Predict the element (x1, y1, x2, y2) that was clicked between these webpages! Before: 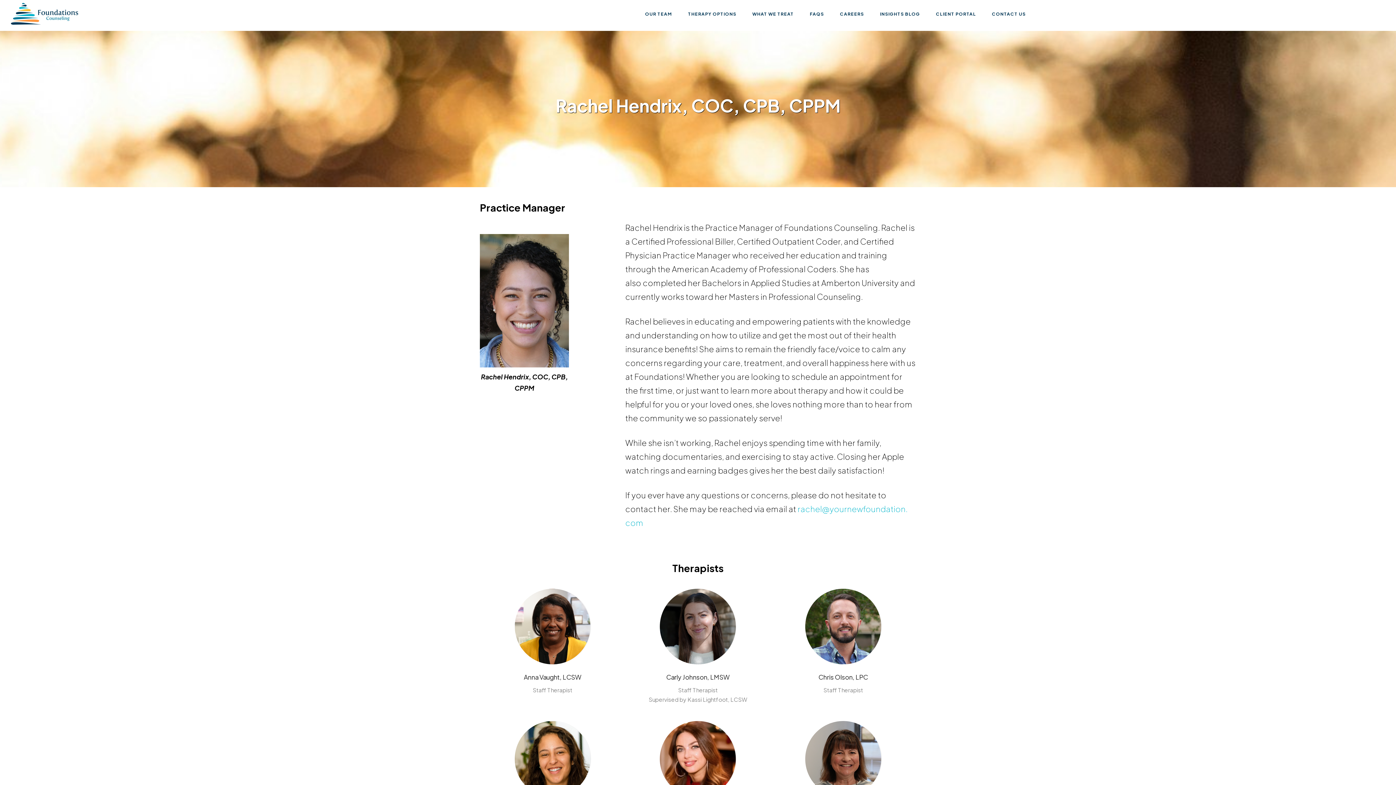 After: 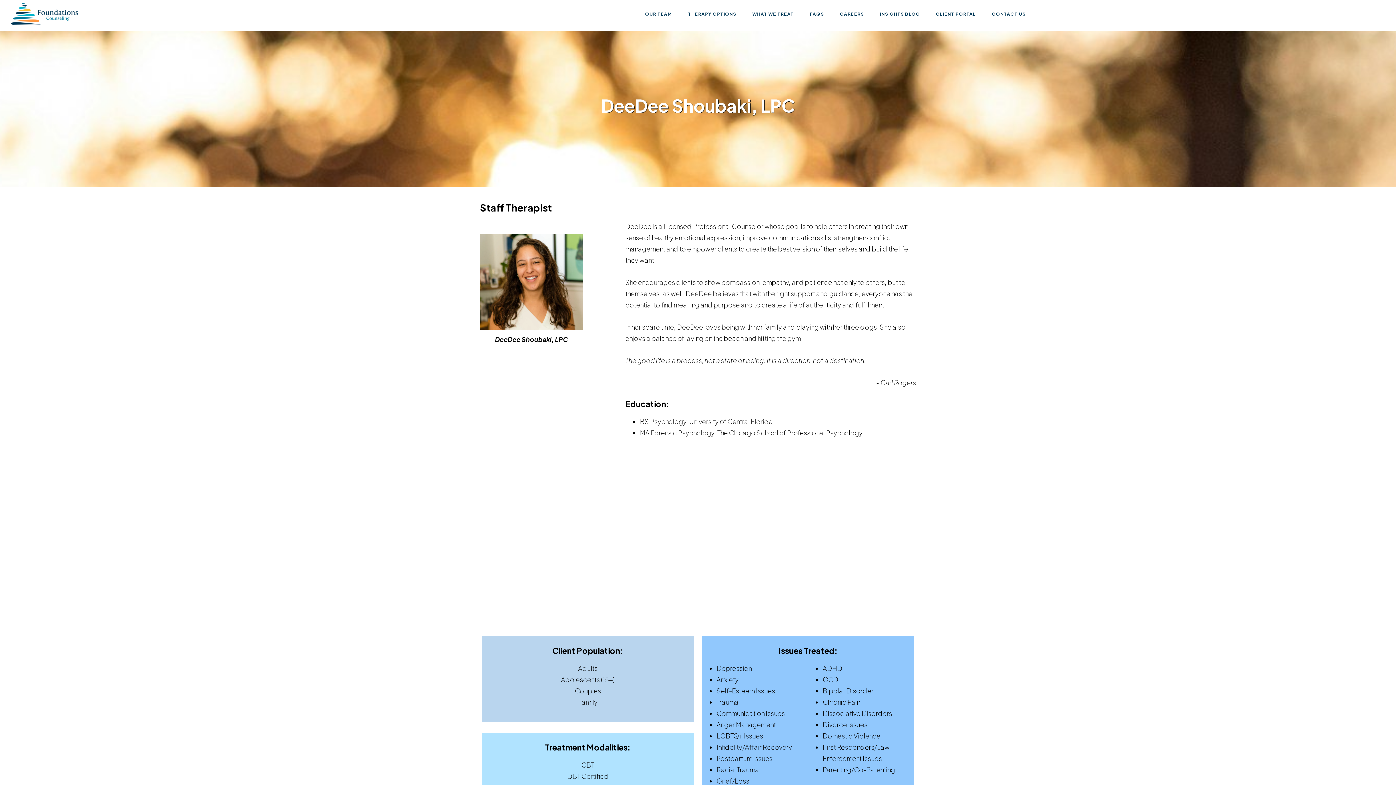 Action: bbox: (489, 721, 615, 797)